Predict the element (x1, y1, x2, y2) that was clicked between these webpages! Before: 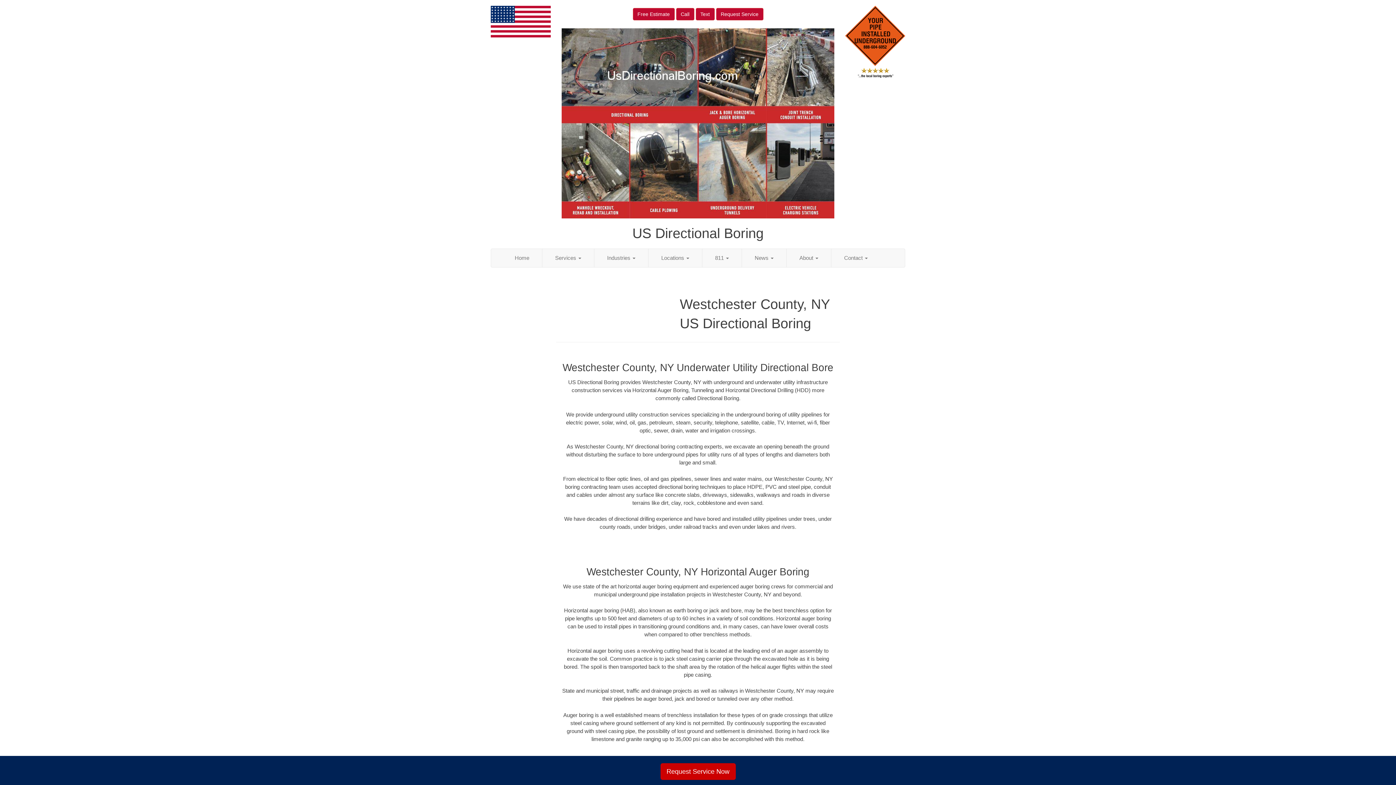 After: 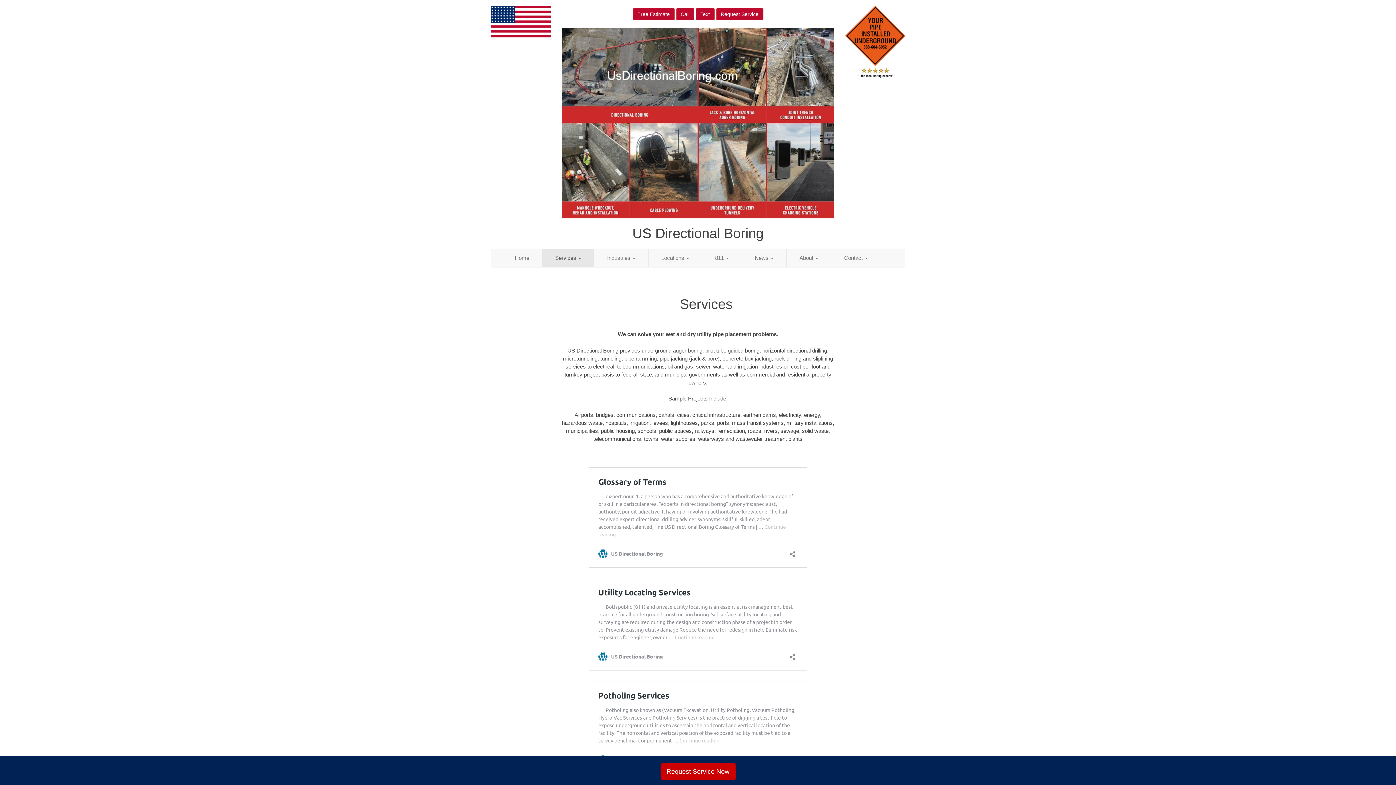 Action: label: Services  bbox: (542, 248, 594, 267)